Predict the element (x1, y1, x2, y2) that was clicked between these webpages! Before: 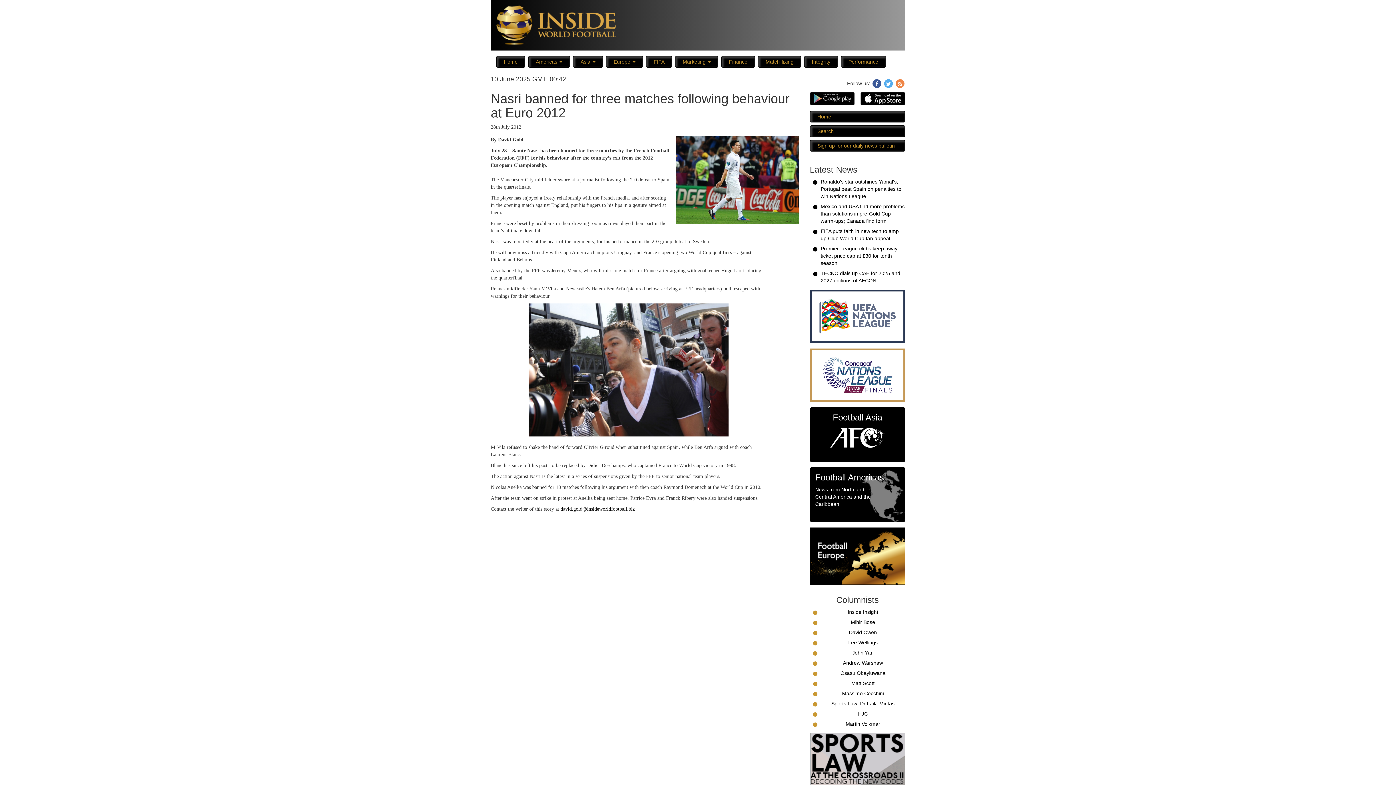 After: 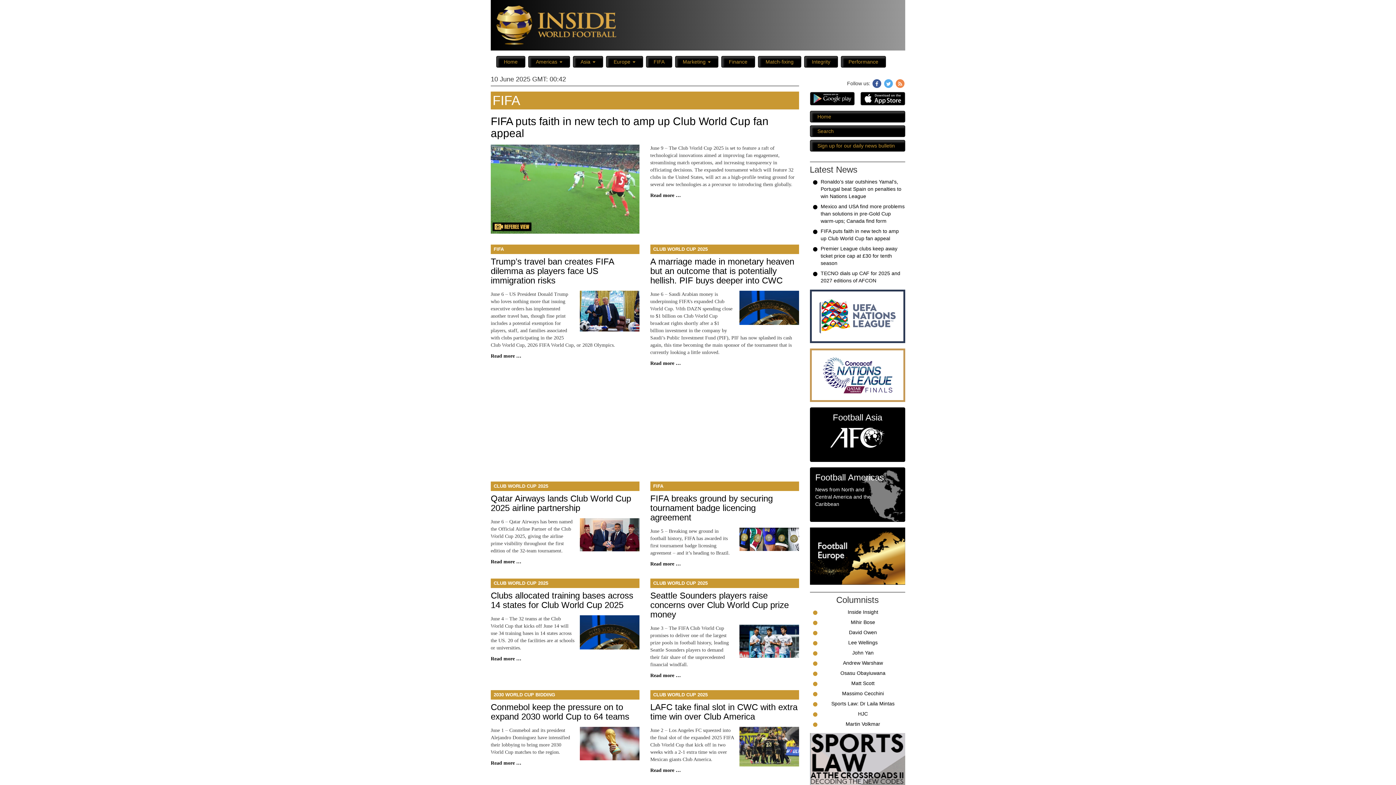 Action: bbox: (646, 56, 672, 67) label: FIFA